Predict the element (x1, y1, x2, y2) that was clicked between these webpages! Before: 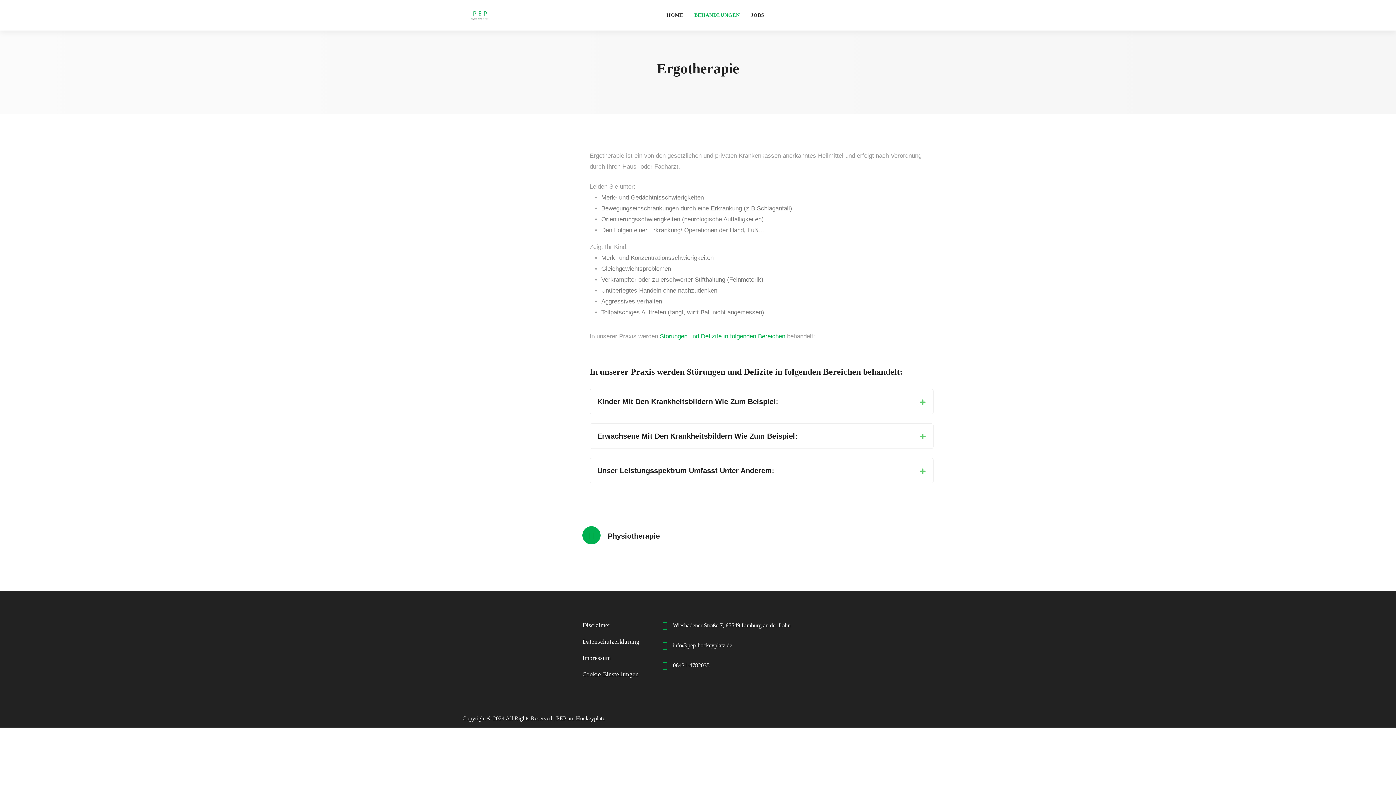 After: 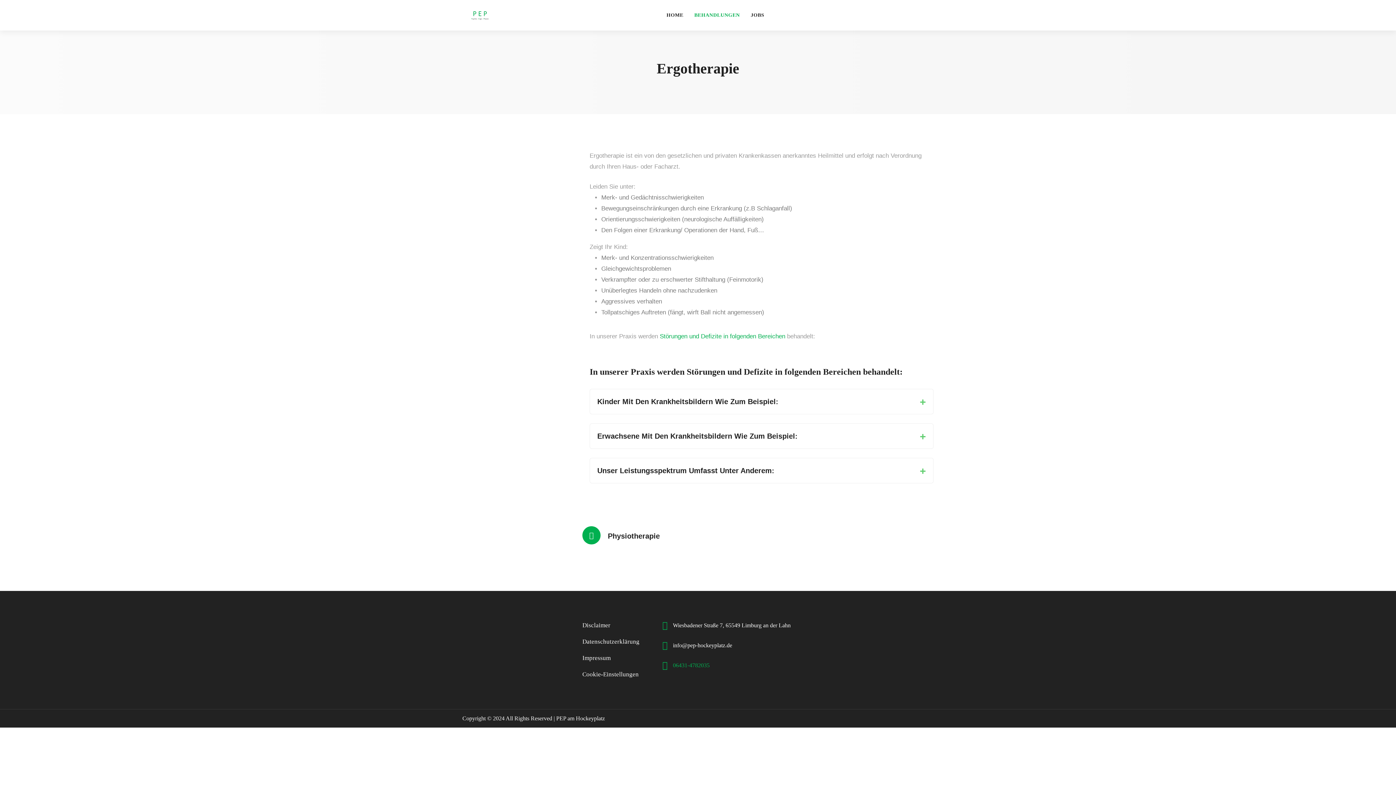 Action: bbox: (673, 660, 709, 671) label: 06431-4782035